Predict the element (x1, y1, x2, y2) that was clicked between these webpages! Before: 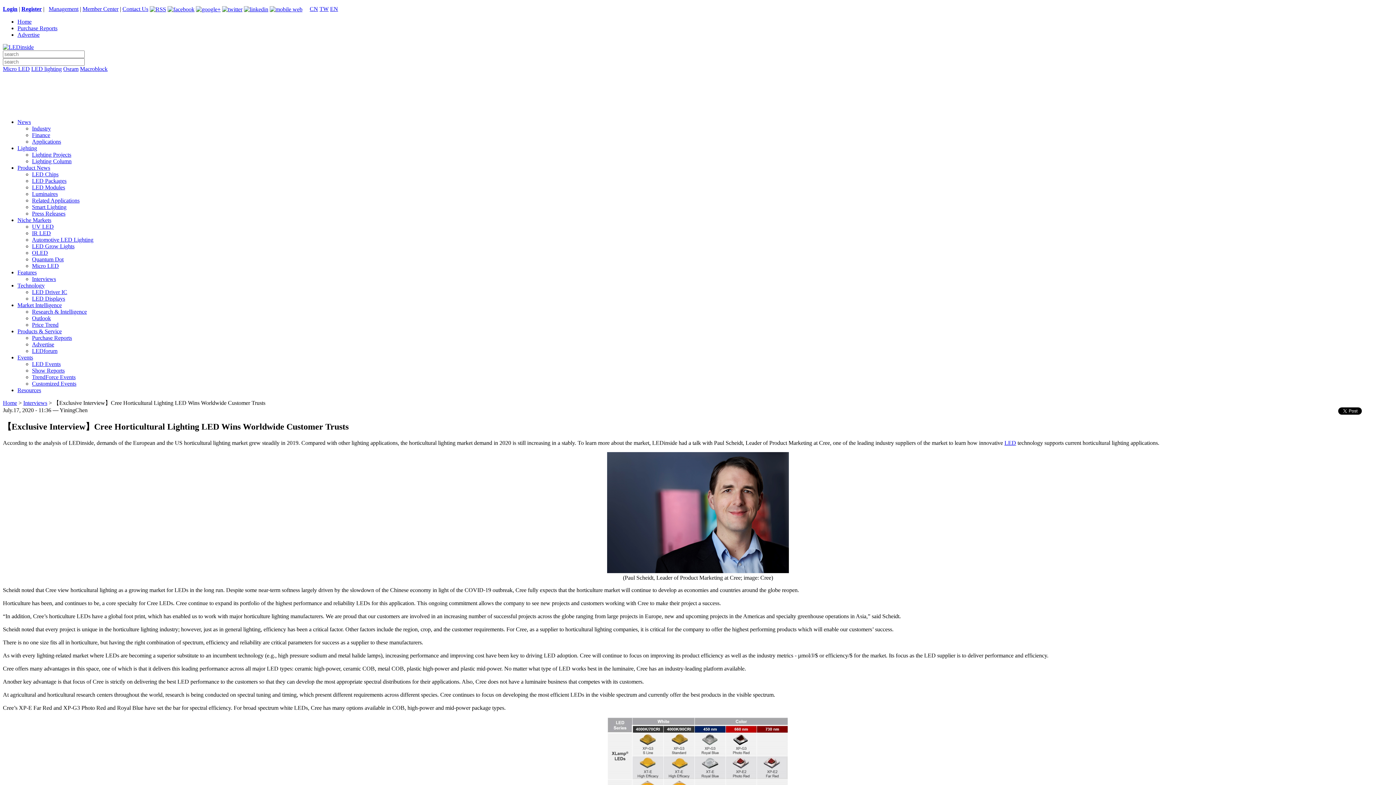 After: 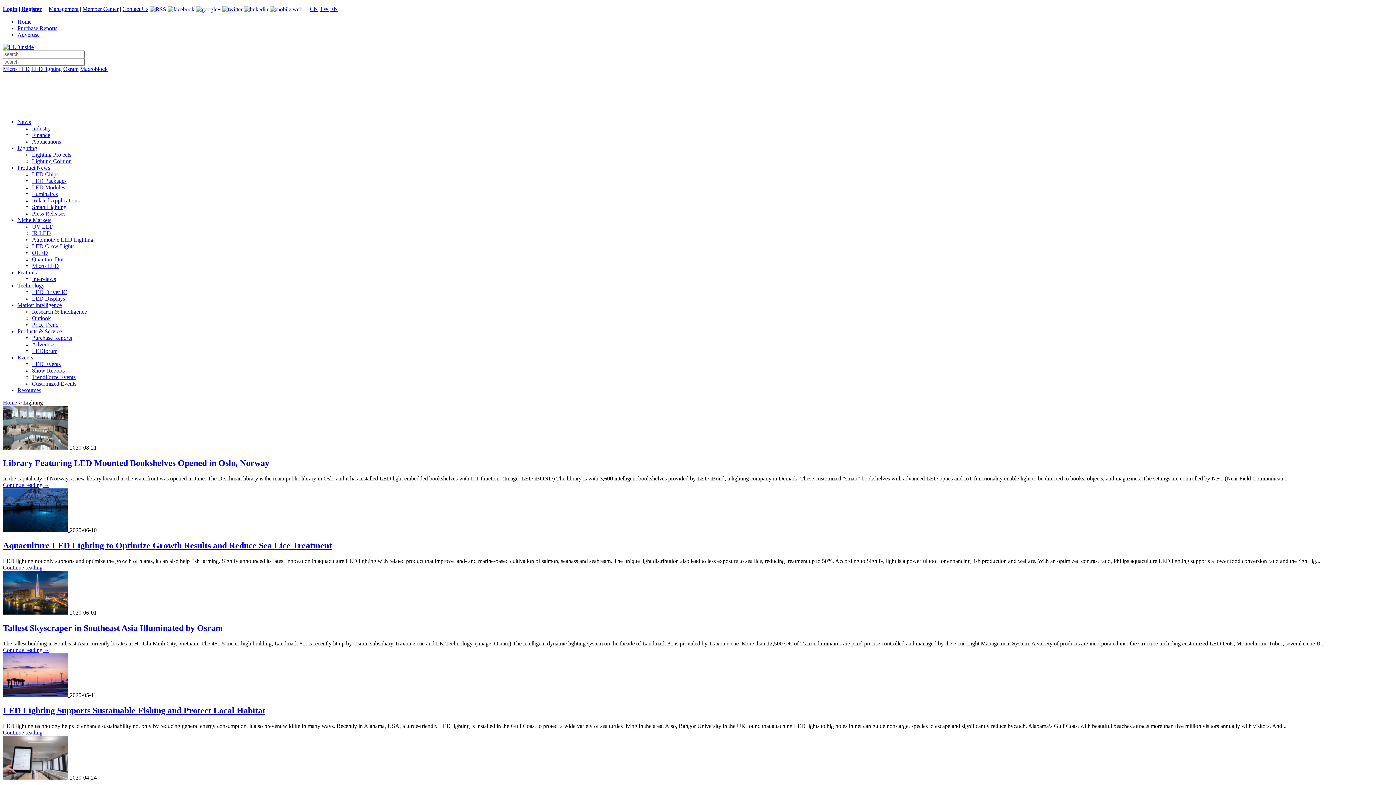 Action: label: Lighting bbox: (17, 145, 37, 151)